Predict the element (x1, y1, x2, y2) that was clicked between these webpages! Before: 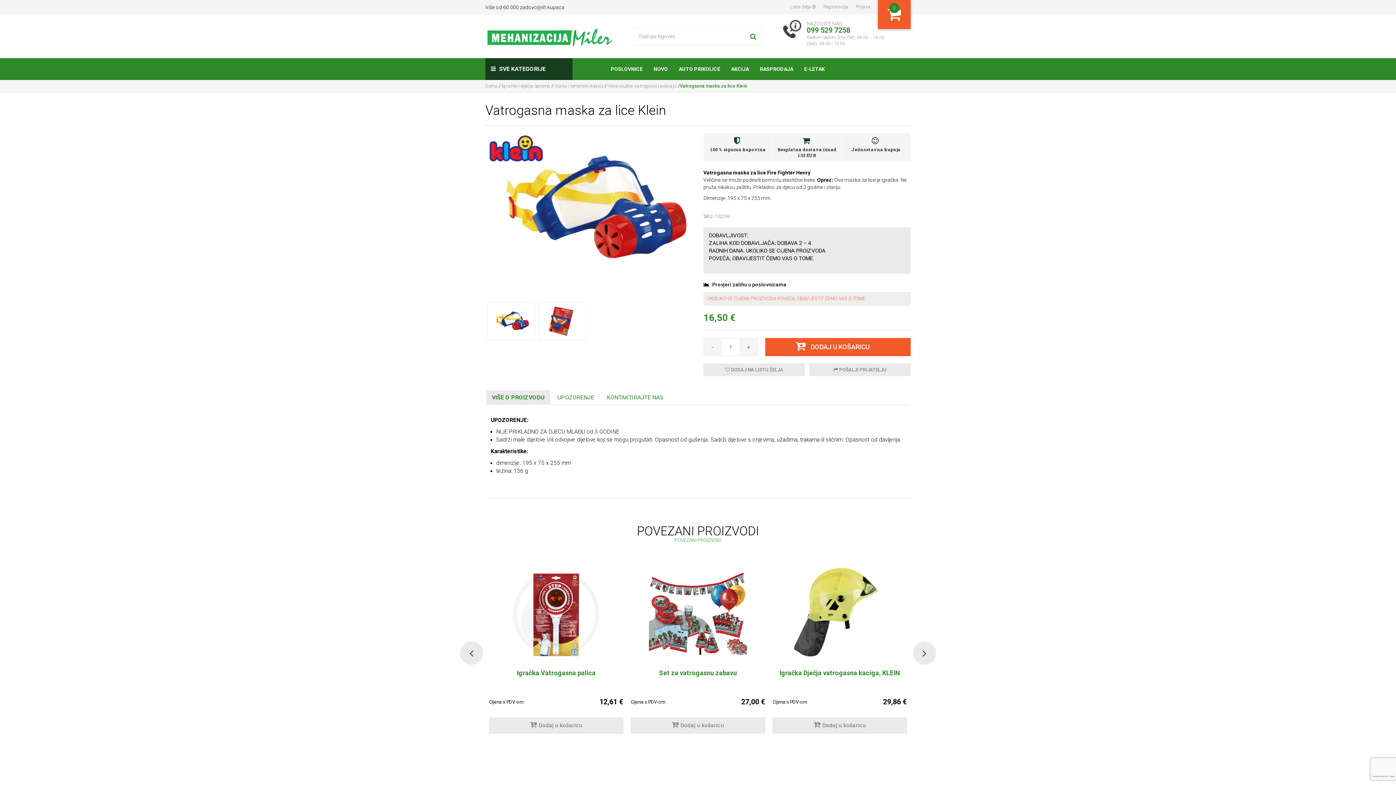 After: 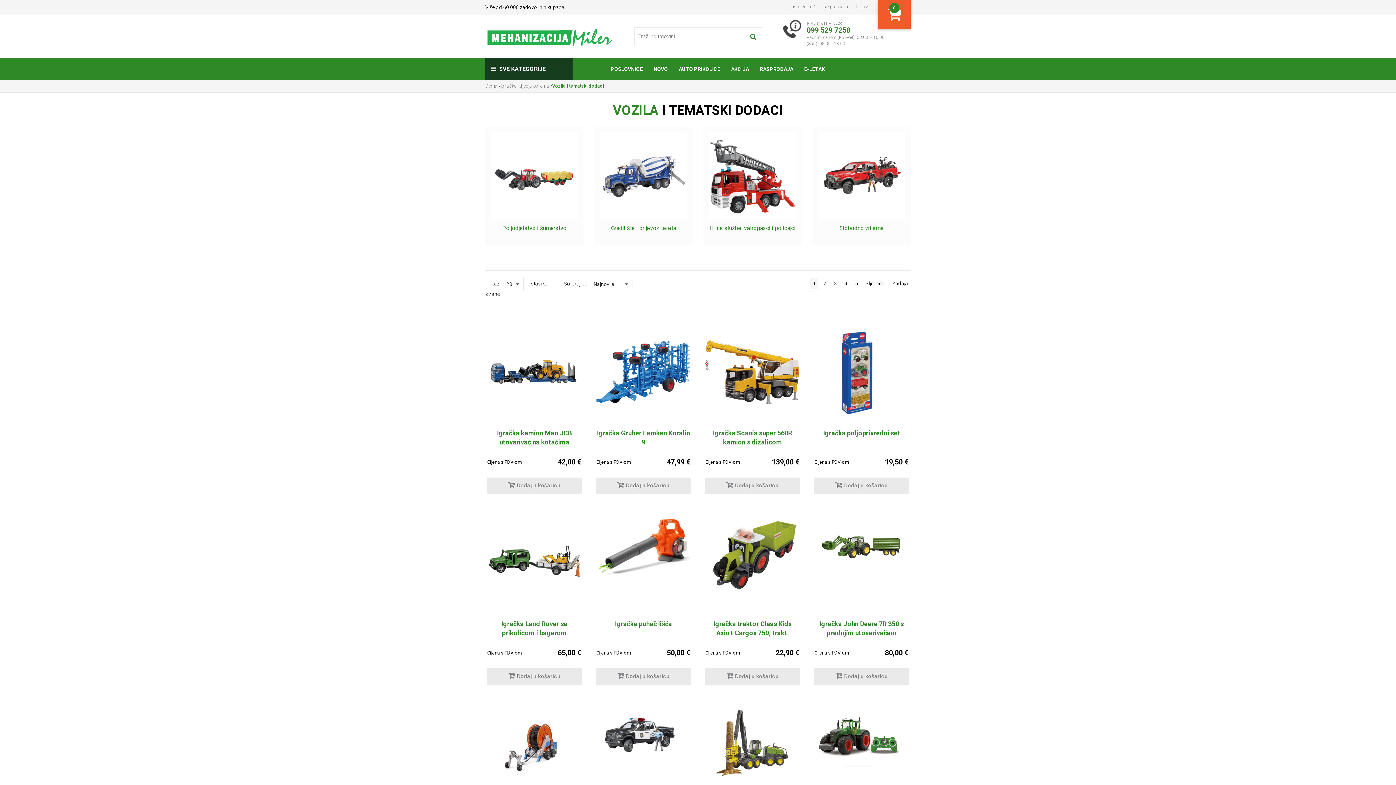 Action: bbox: (554, 83, 604, 88) label: Vozila i tematski dodaci 